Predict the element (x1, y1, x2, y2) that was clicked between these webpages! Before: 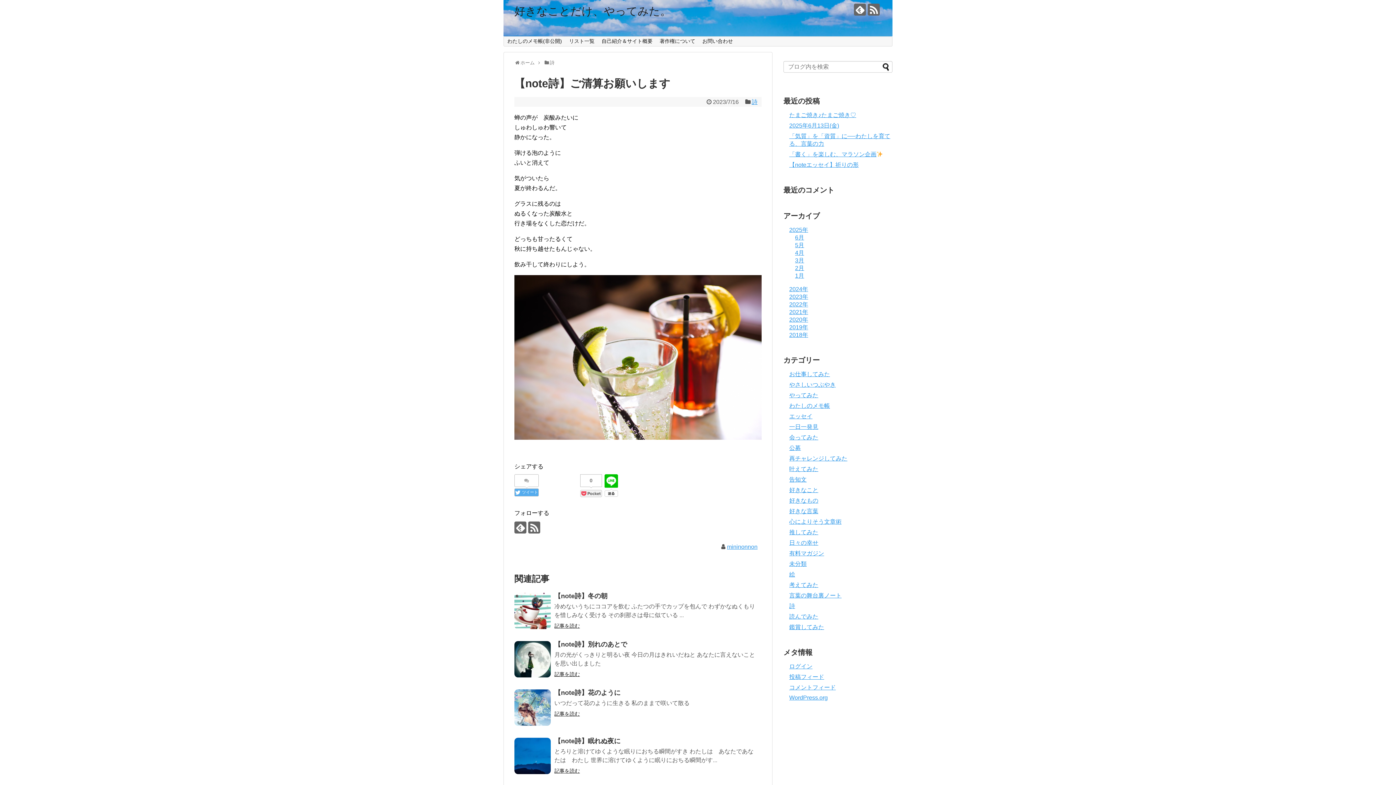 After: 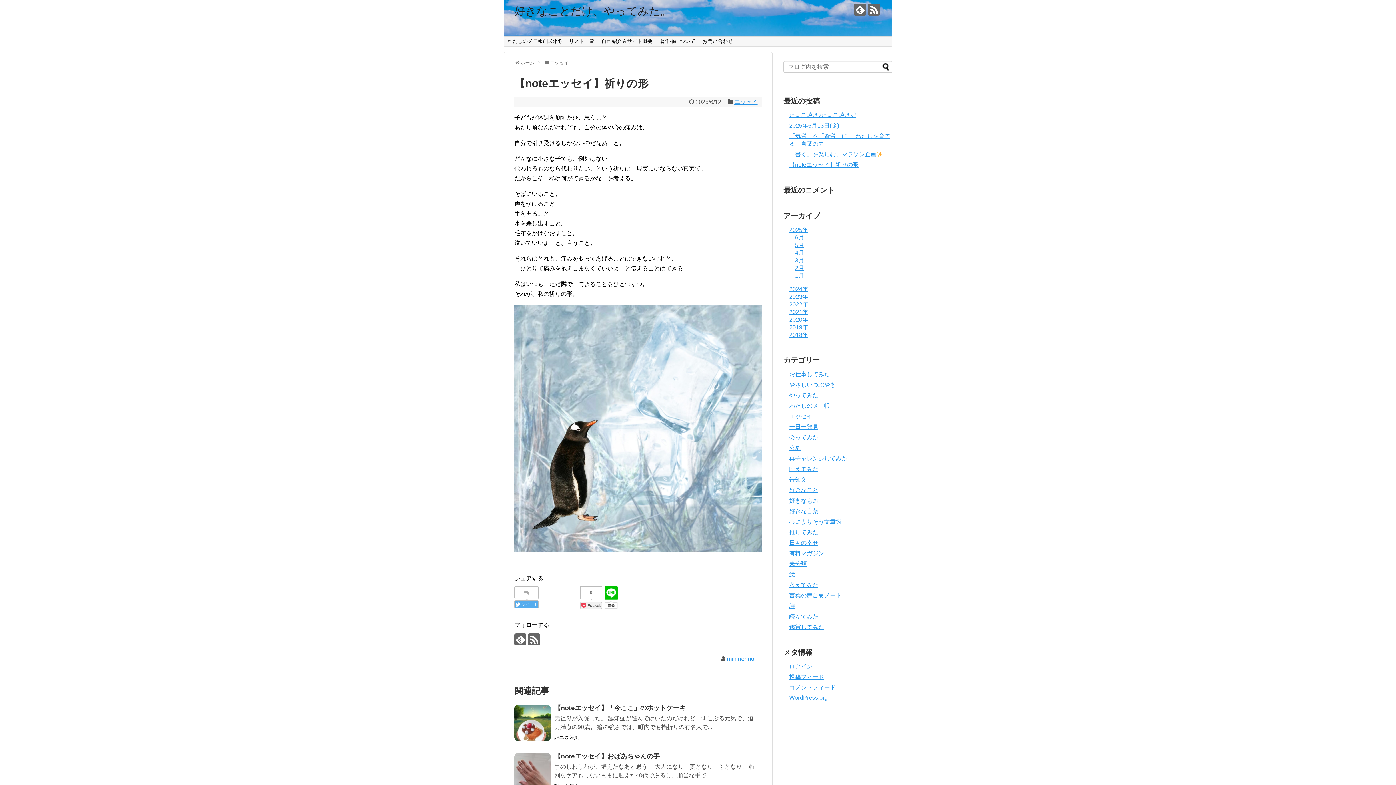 Action: bbox: (789, 161, 858, 168) label: 【noteエッセイ】祈りの形